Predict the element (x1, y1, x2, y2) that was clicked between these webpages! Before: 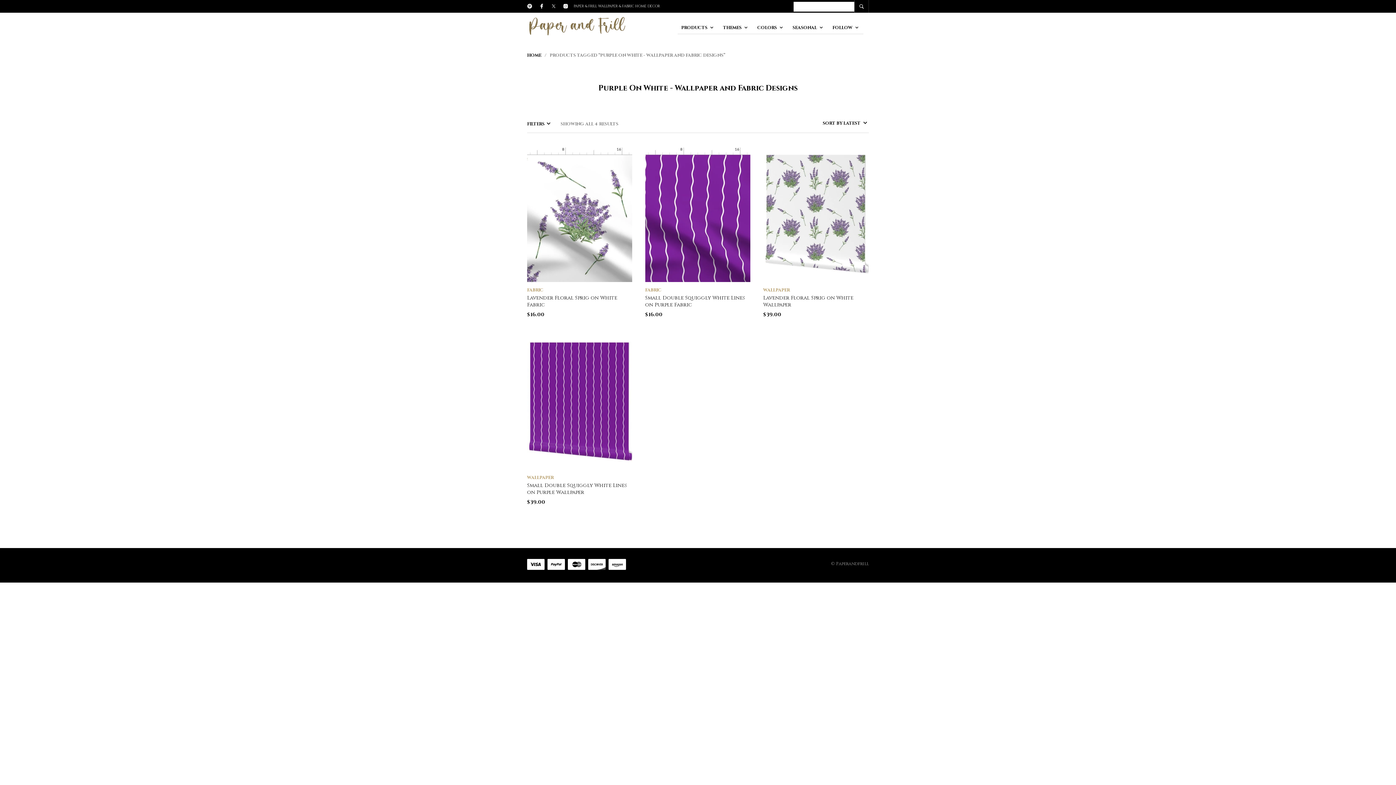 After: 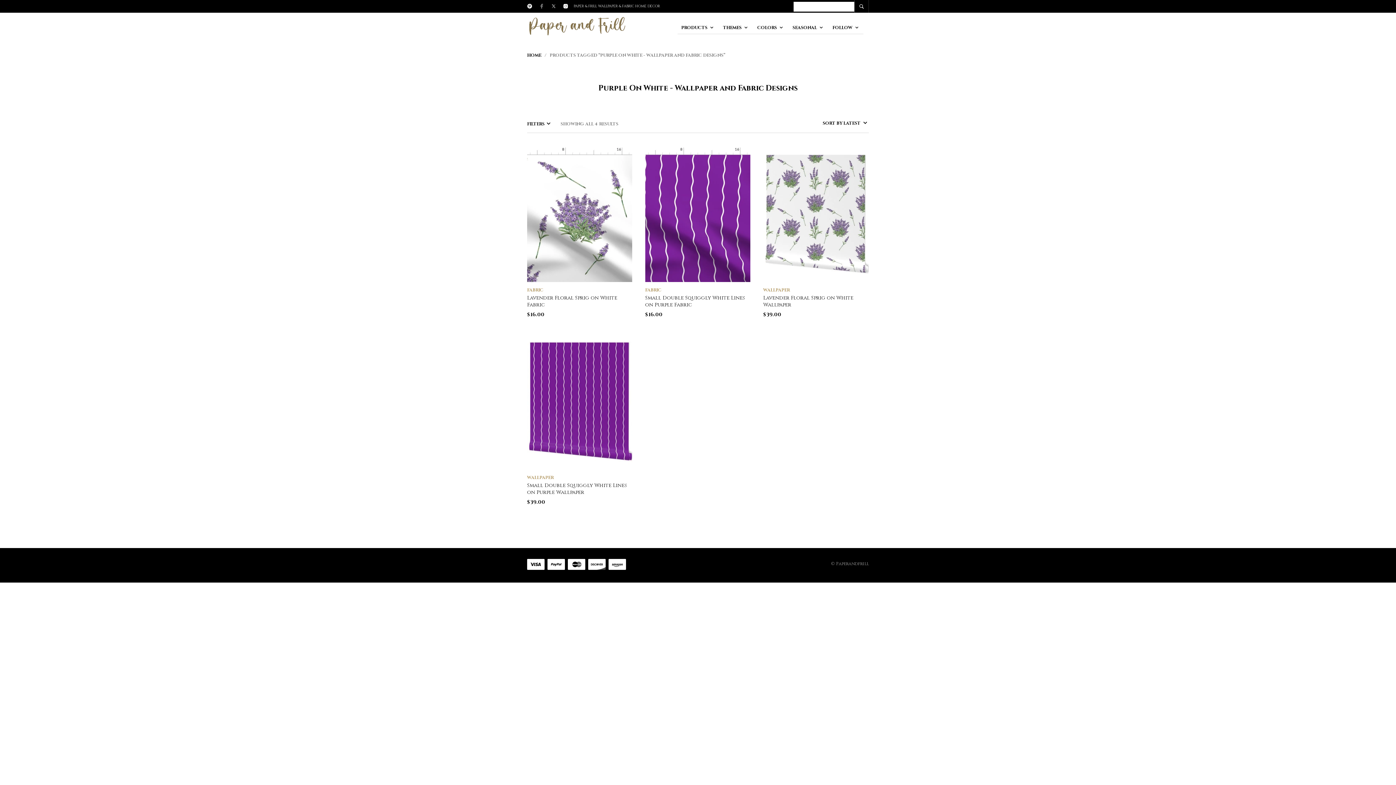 Action: bbox: (539, 2, 544, 10)